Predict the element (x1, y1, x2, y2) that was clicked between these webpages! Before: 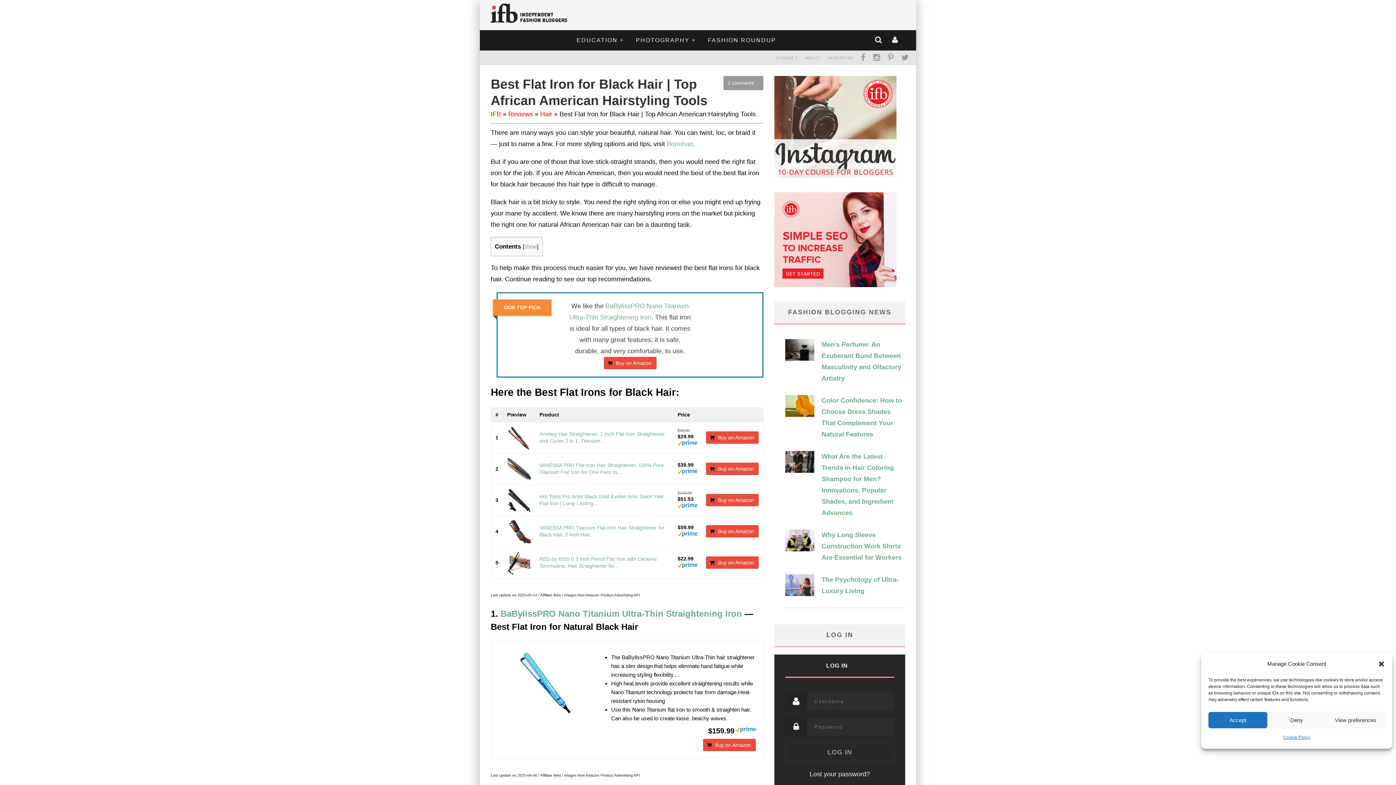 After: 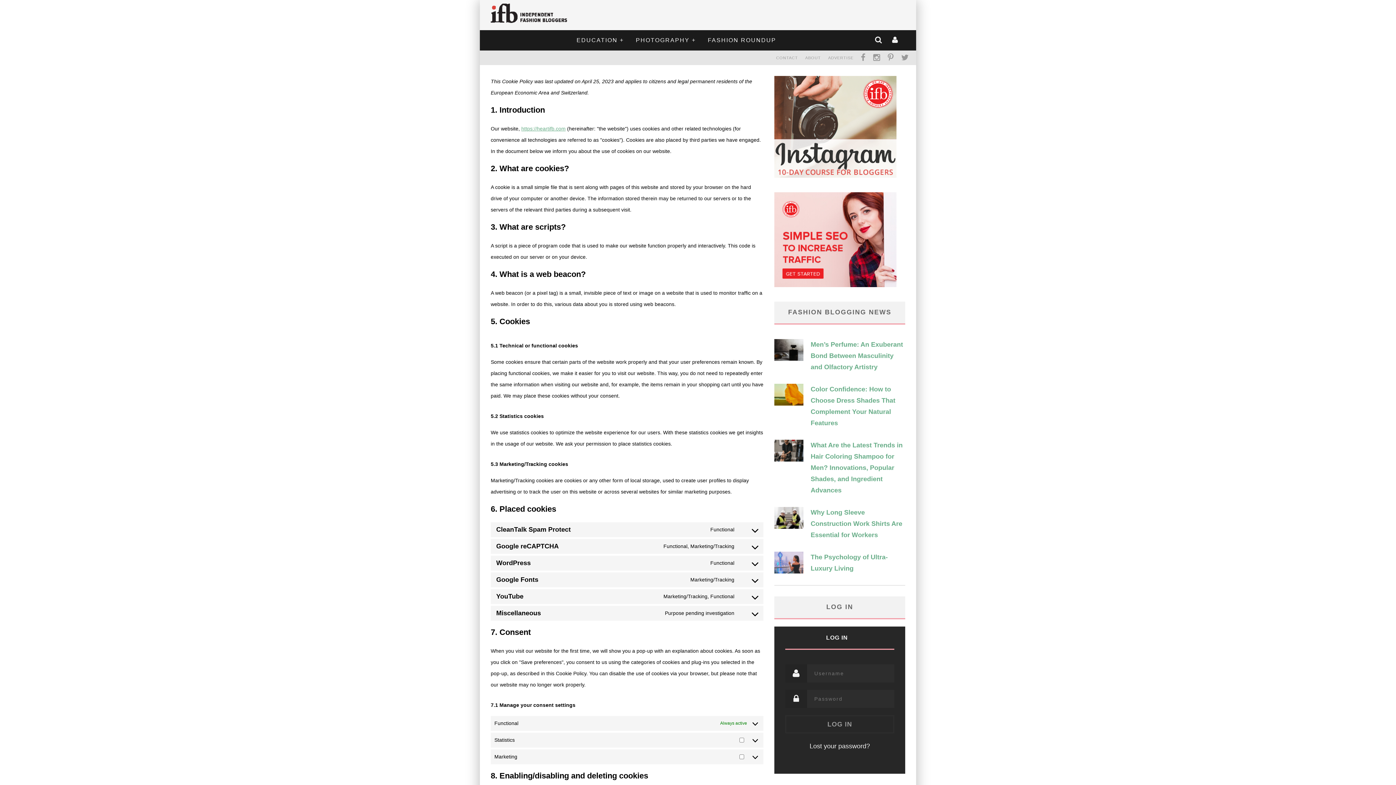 Action: label: Cookie Policy bbox: (1283, 732, 1310, 743)